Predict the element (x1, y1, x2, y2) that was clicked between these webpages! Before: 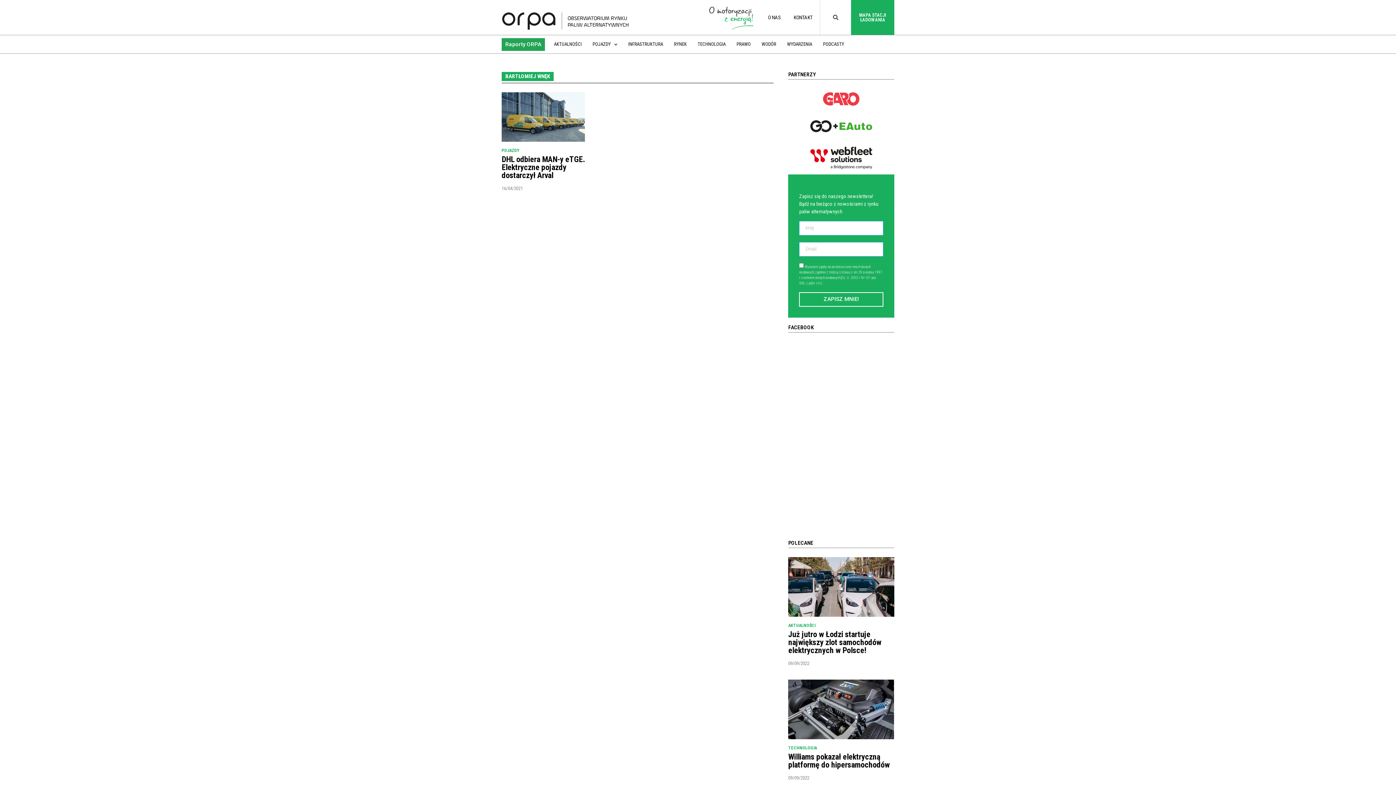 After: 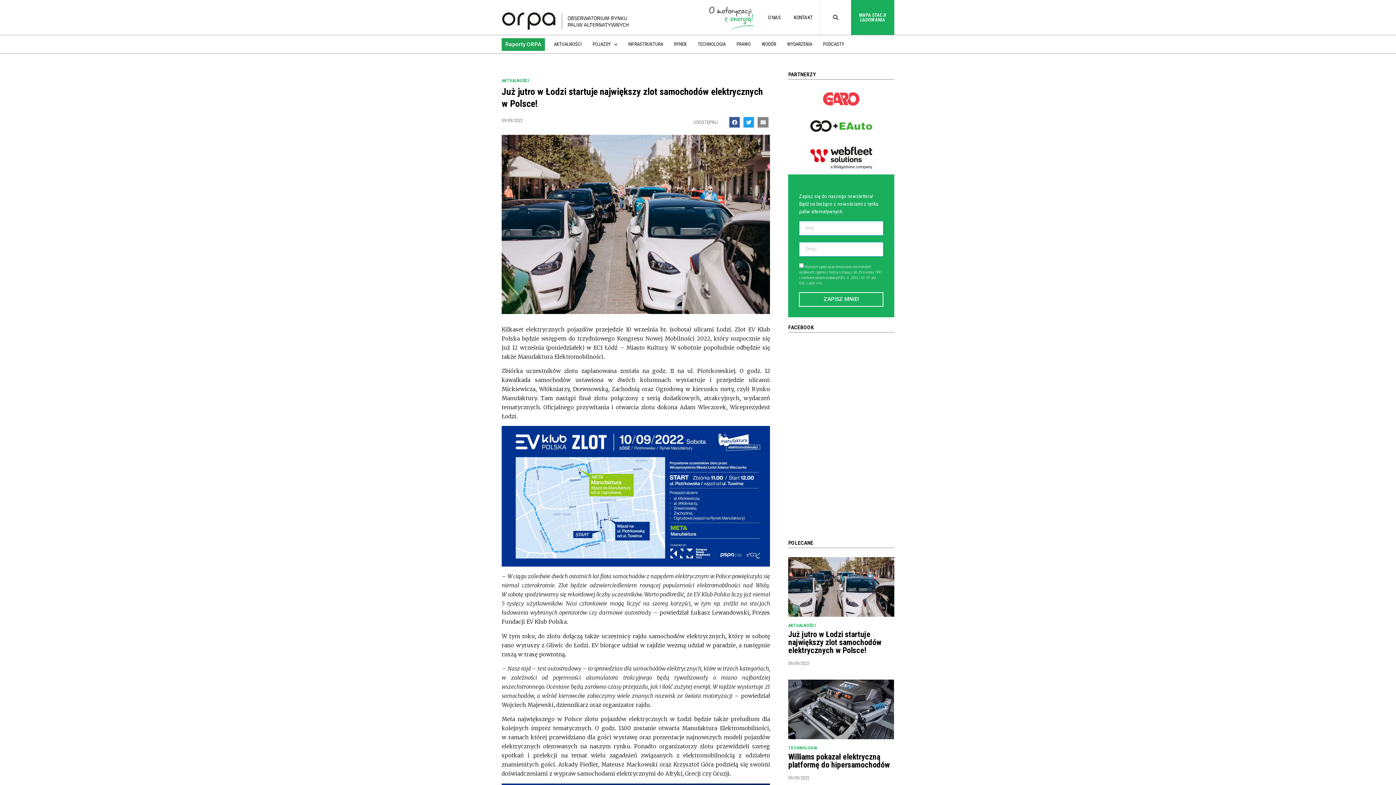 Action: bbox: (788, 557, 894, 616)